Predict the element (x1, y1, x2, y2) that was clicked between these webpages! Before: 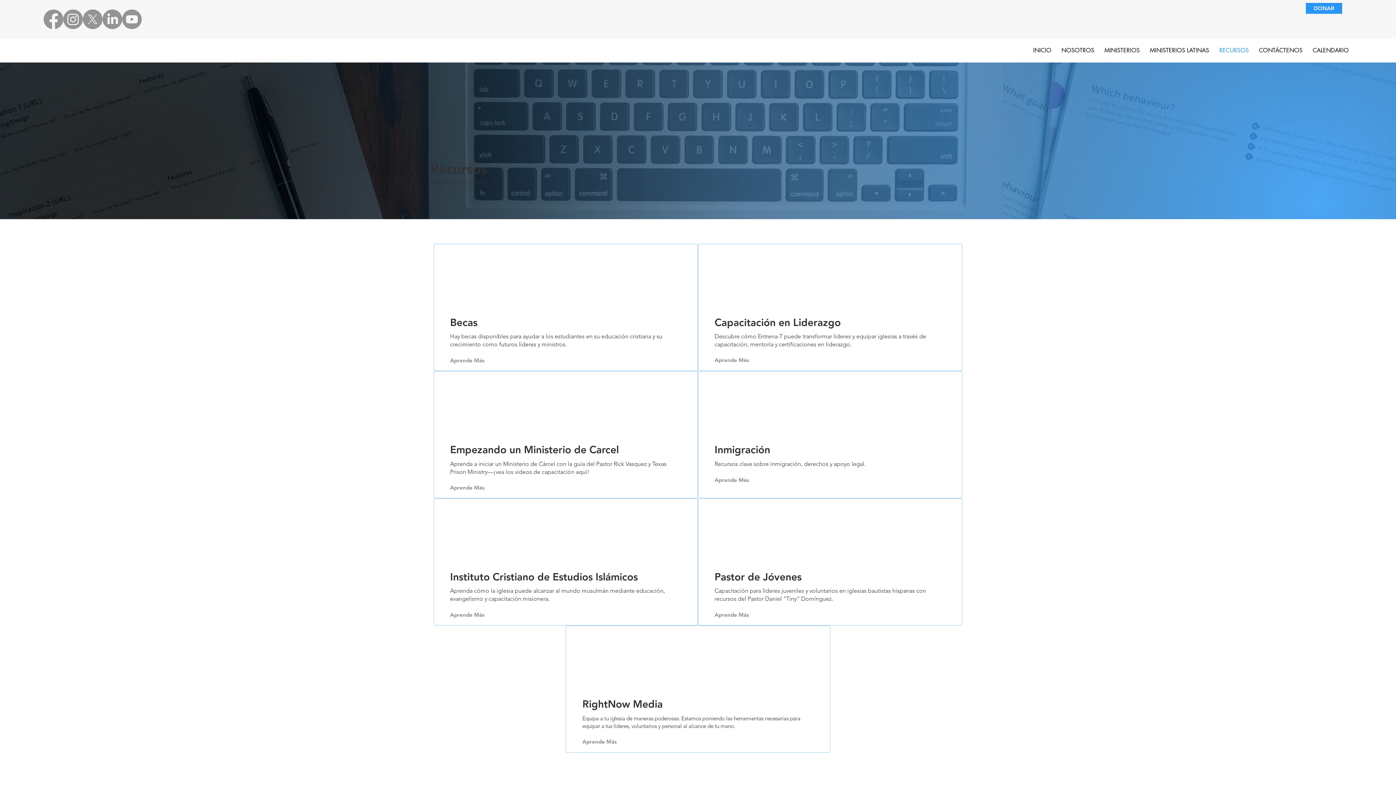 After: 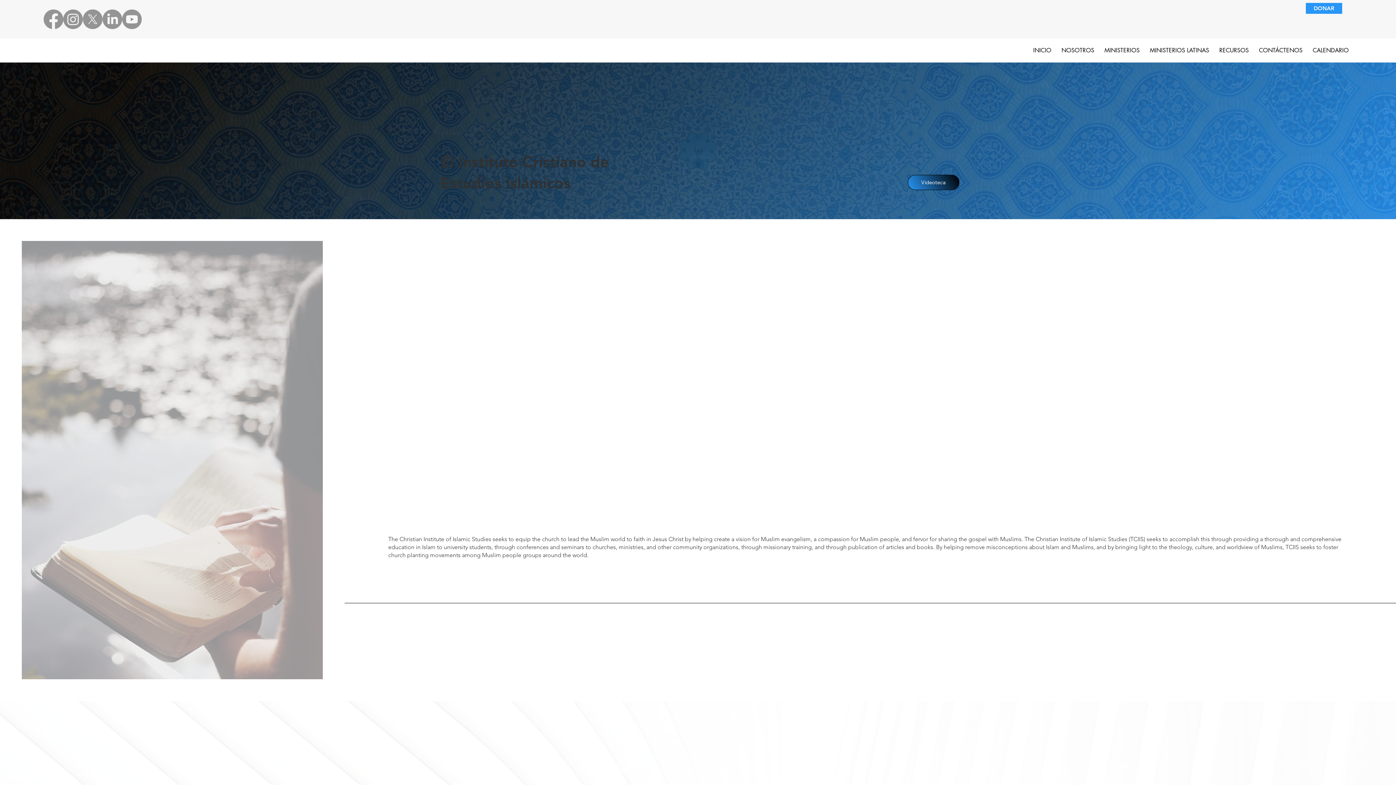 Action: bbox: (450, 611, 484, 618) label: Aprende Más